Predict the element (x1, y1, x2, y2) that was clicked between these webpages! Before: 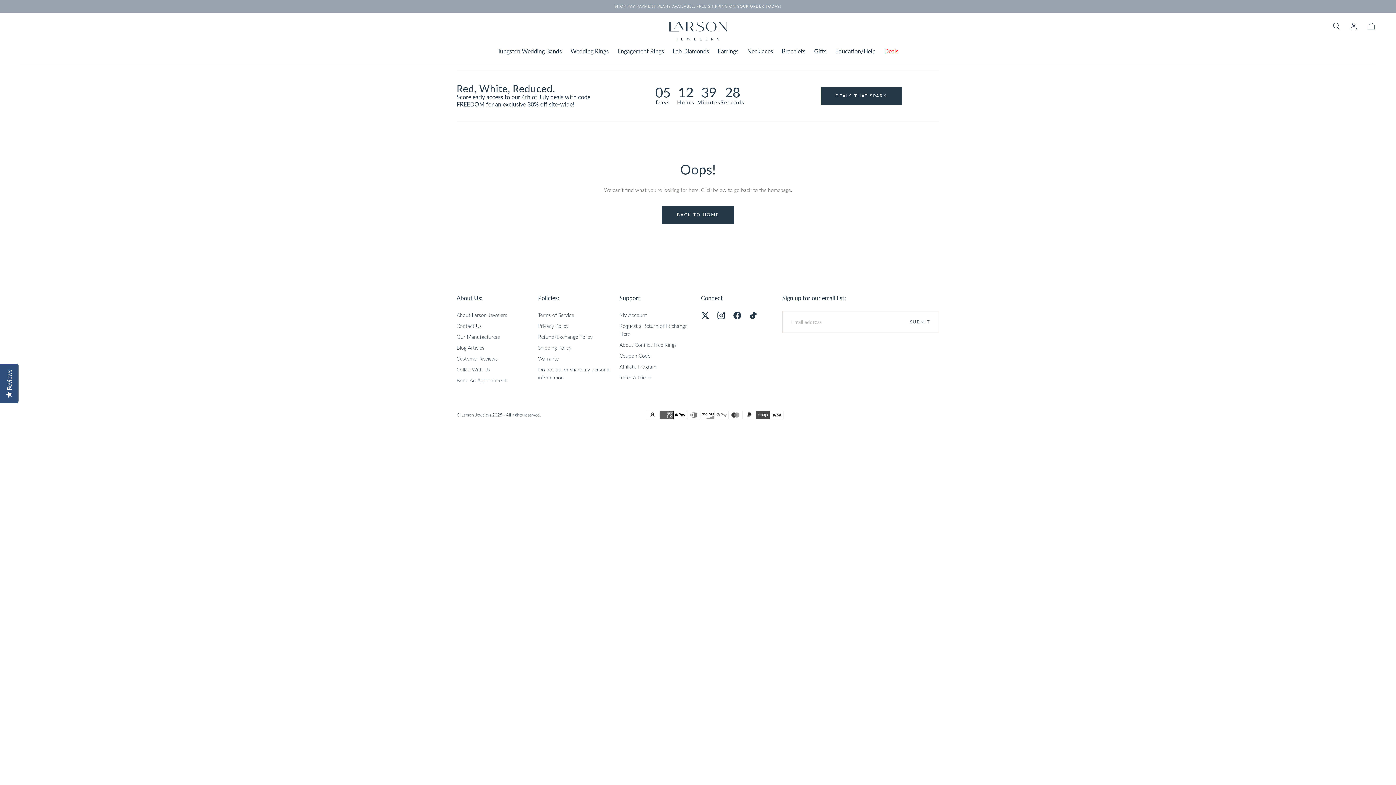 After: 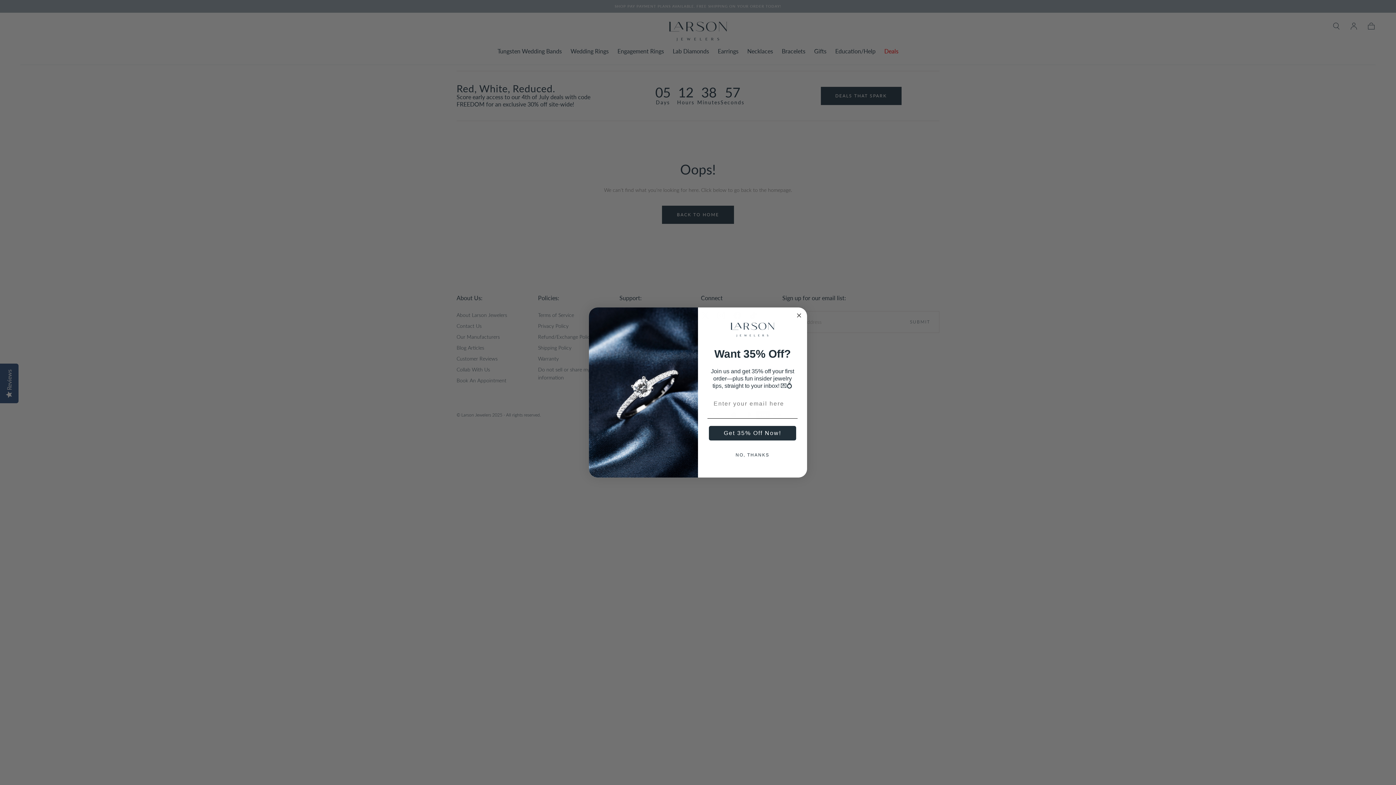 Action: bbox: (782, 48, 805, 57) label: Bracelets